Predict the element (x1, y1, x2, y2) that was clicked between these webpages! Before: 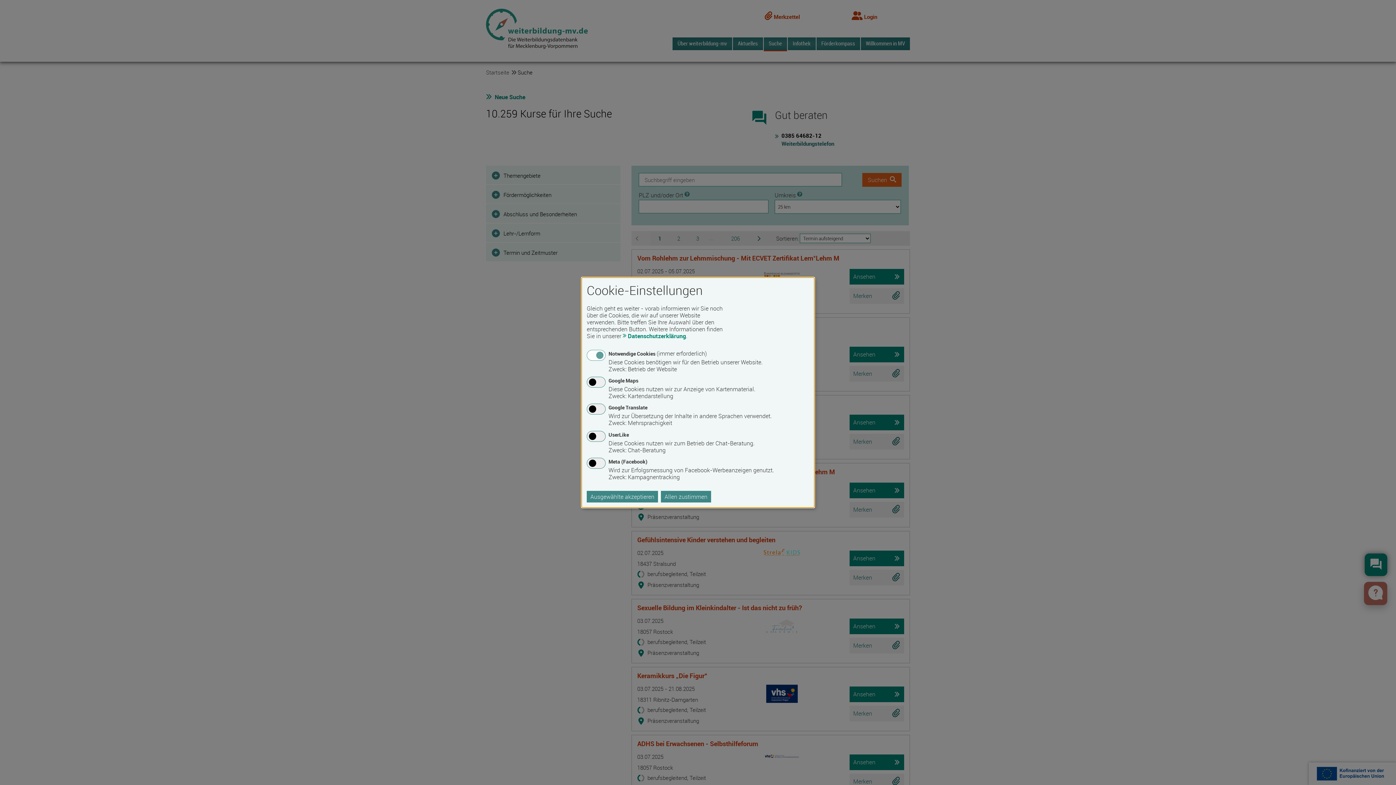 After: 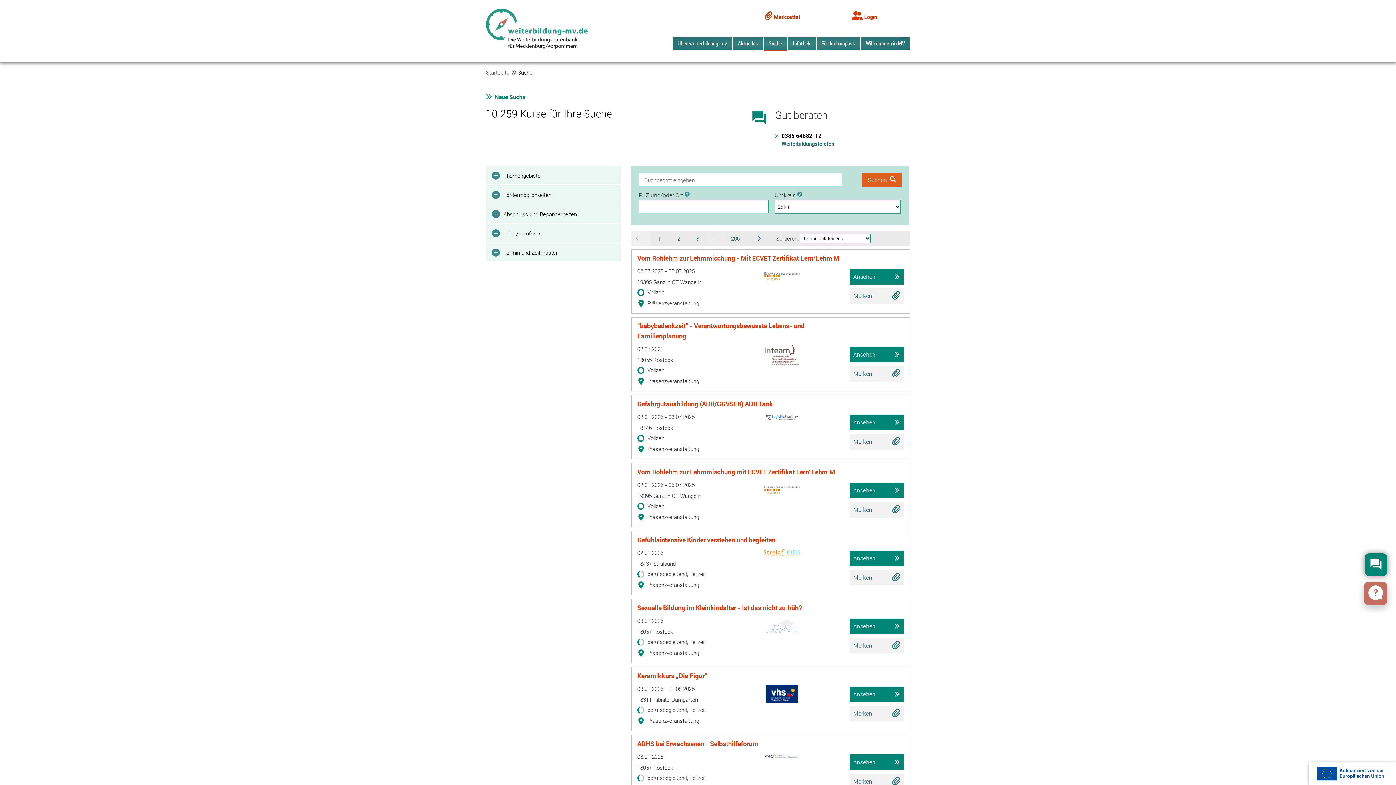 Action: label: Ausgewählte akzeptieren bbox: (586, 491, 658, 502)